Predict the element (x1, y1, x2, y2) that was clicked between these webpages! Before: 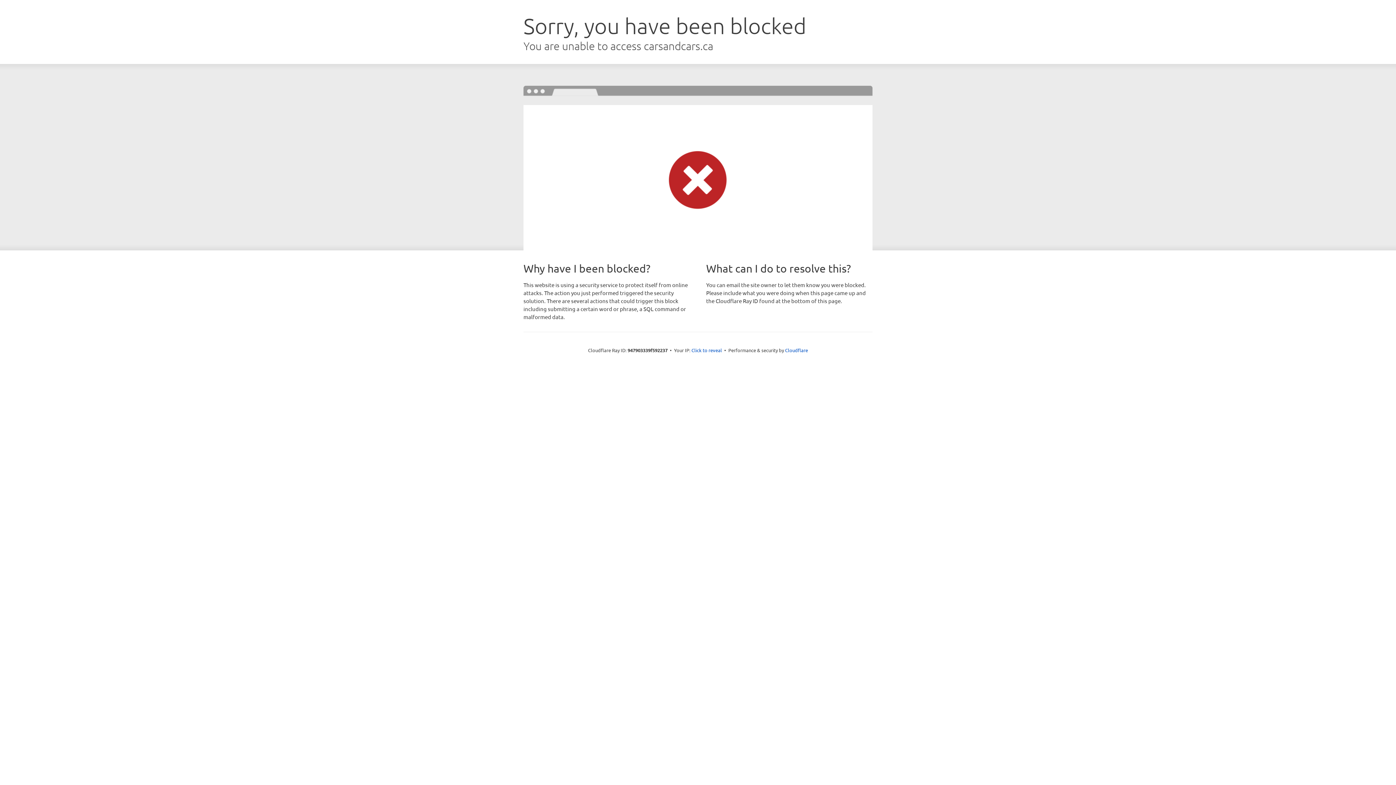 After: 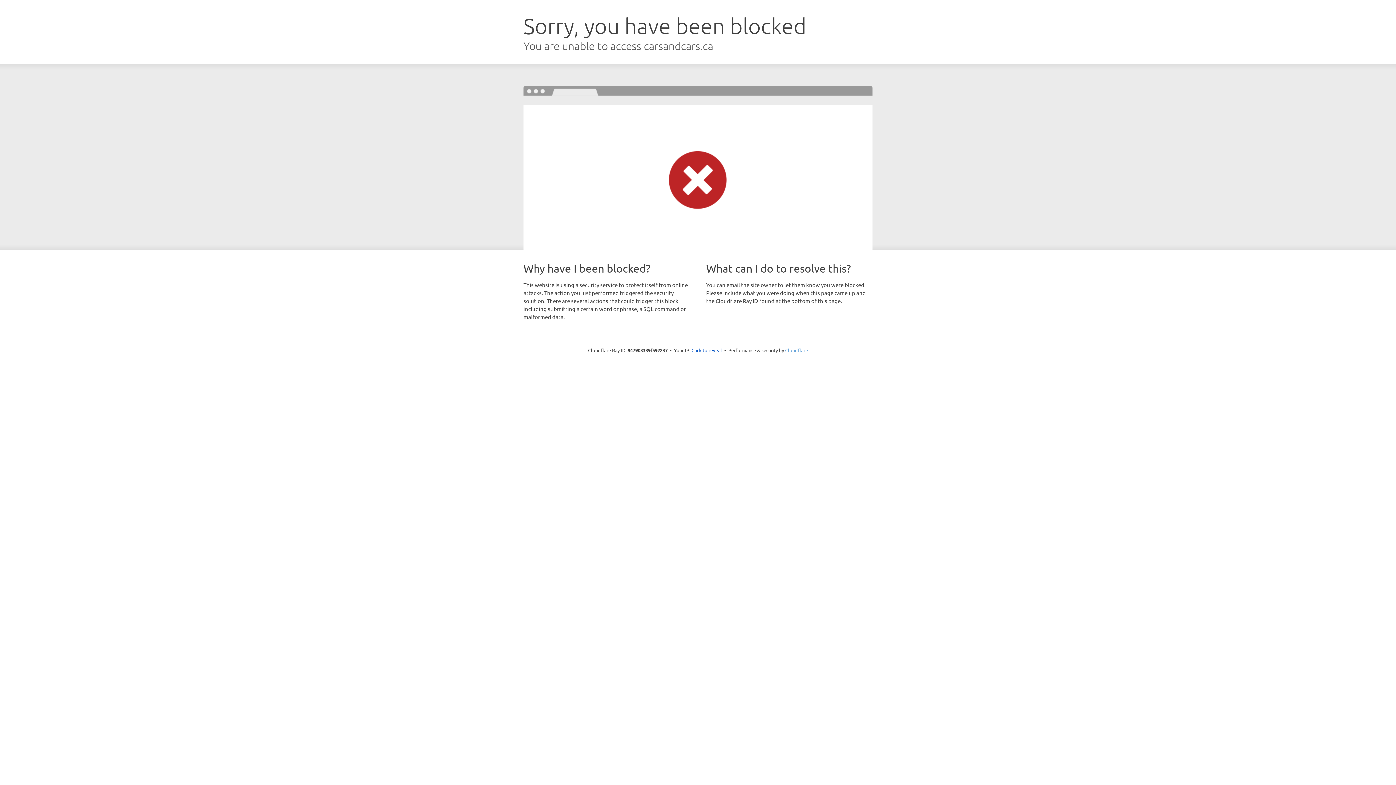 Action: label: Cloudflare bbox: (785, 347, 808, 353)